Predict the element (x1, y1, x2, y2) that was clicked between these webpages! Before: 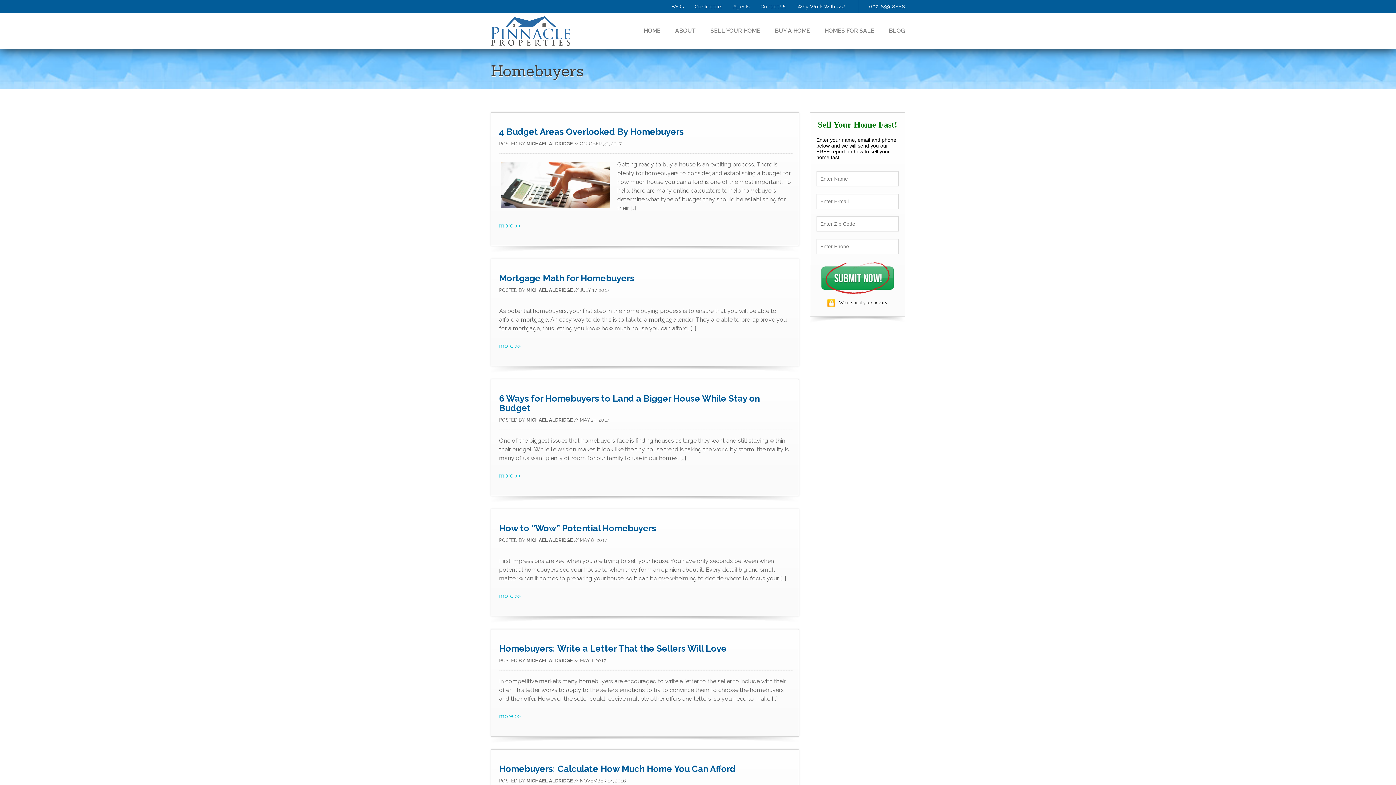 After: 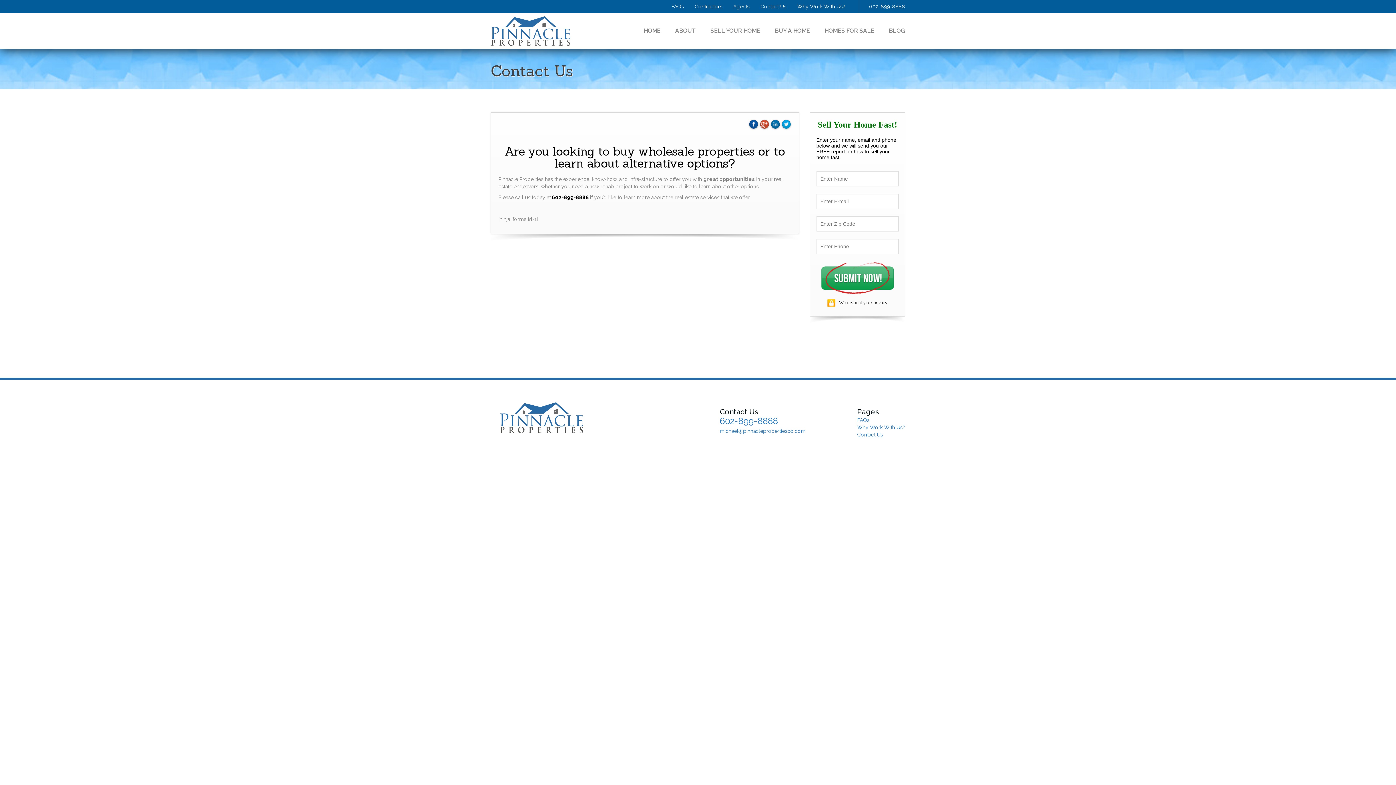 Action: label: Contact Us bbox: (760, 3, 786, 9)